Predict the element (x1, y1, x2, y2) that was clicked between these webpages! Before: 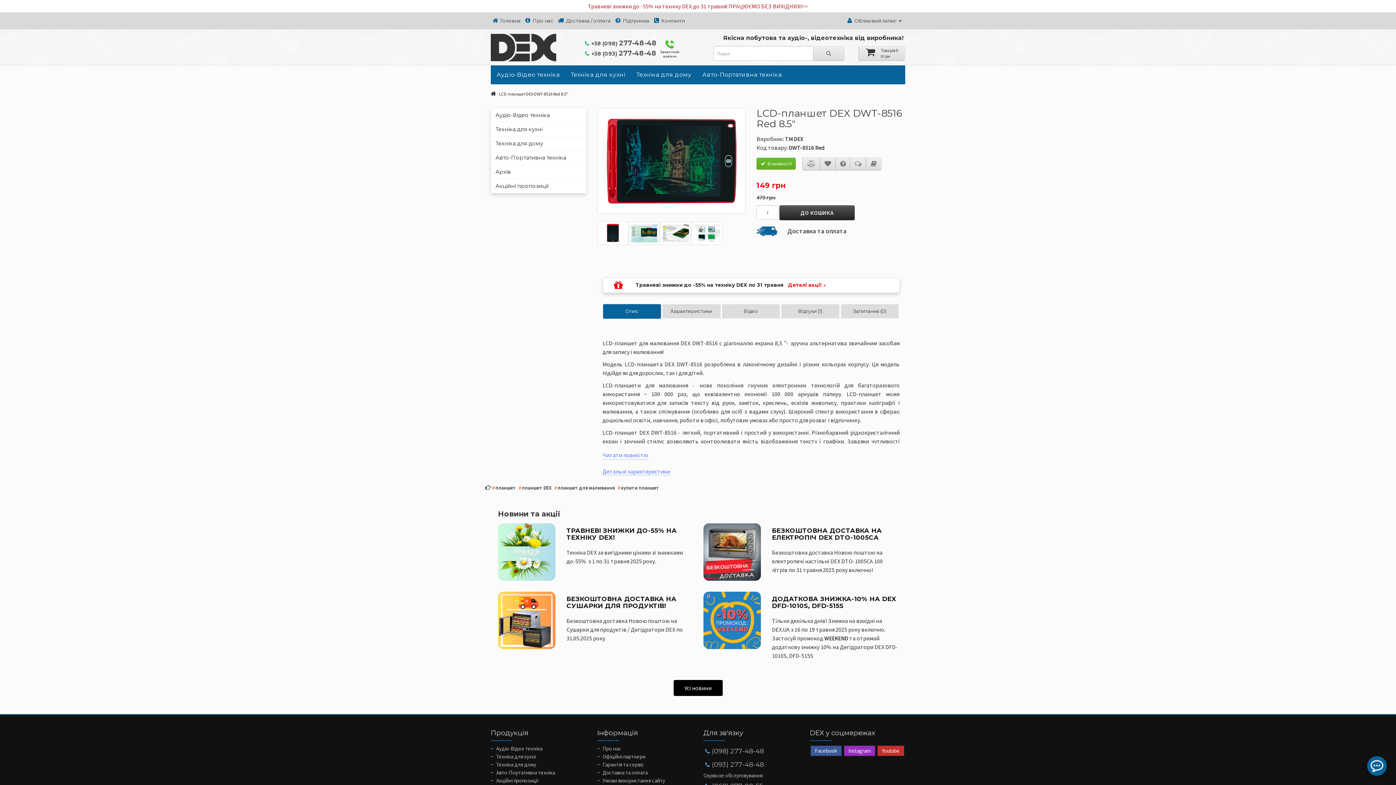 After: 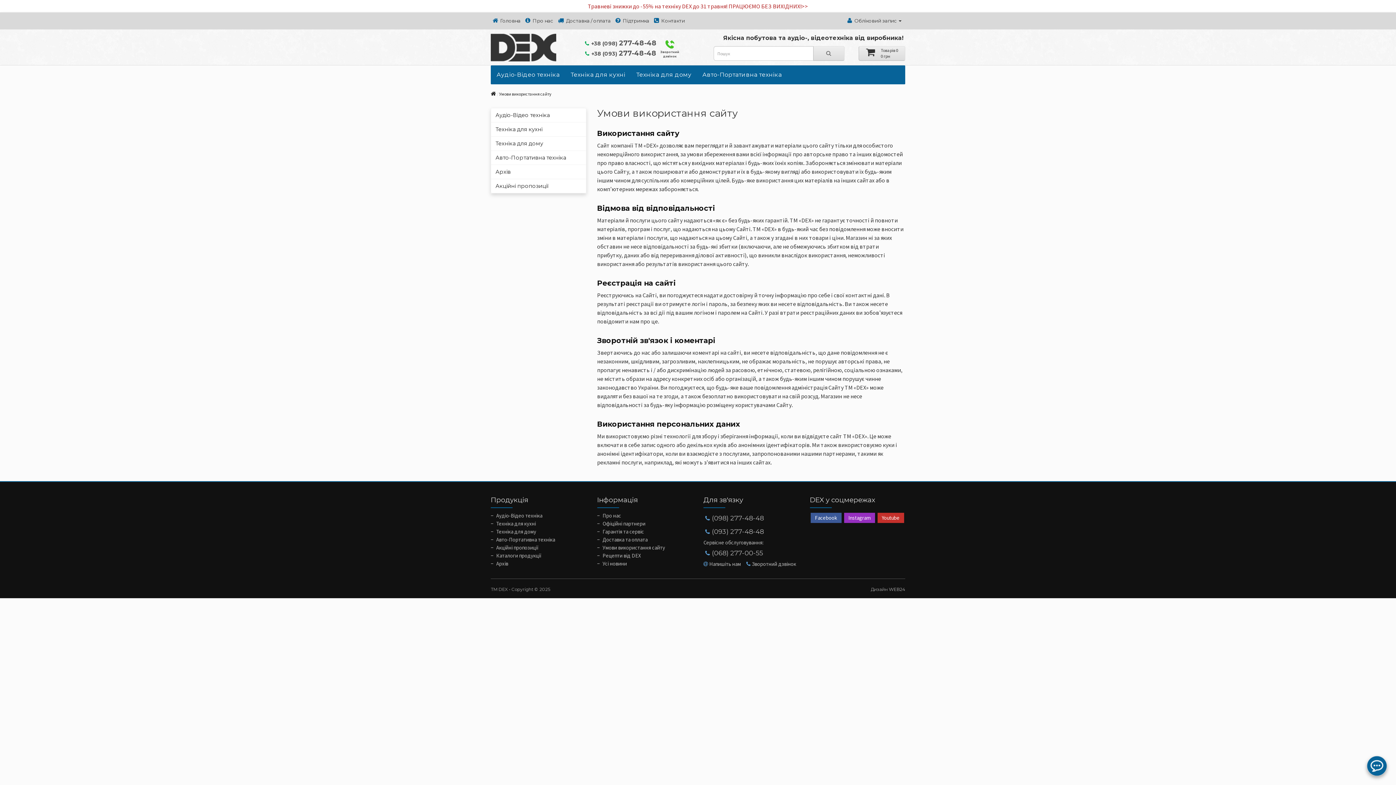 Action: bbox: (602, 777, 665, 784) label: Умови використання сайту